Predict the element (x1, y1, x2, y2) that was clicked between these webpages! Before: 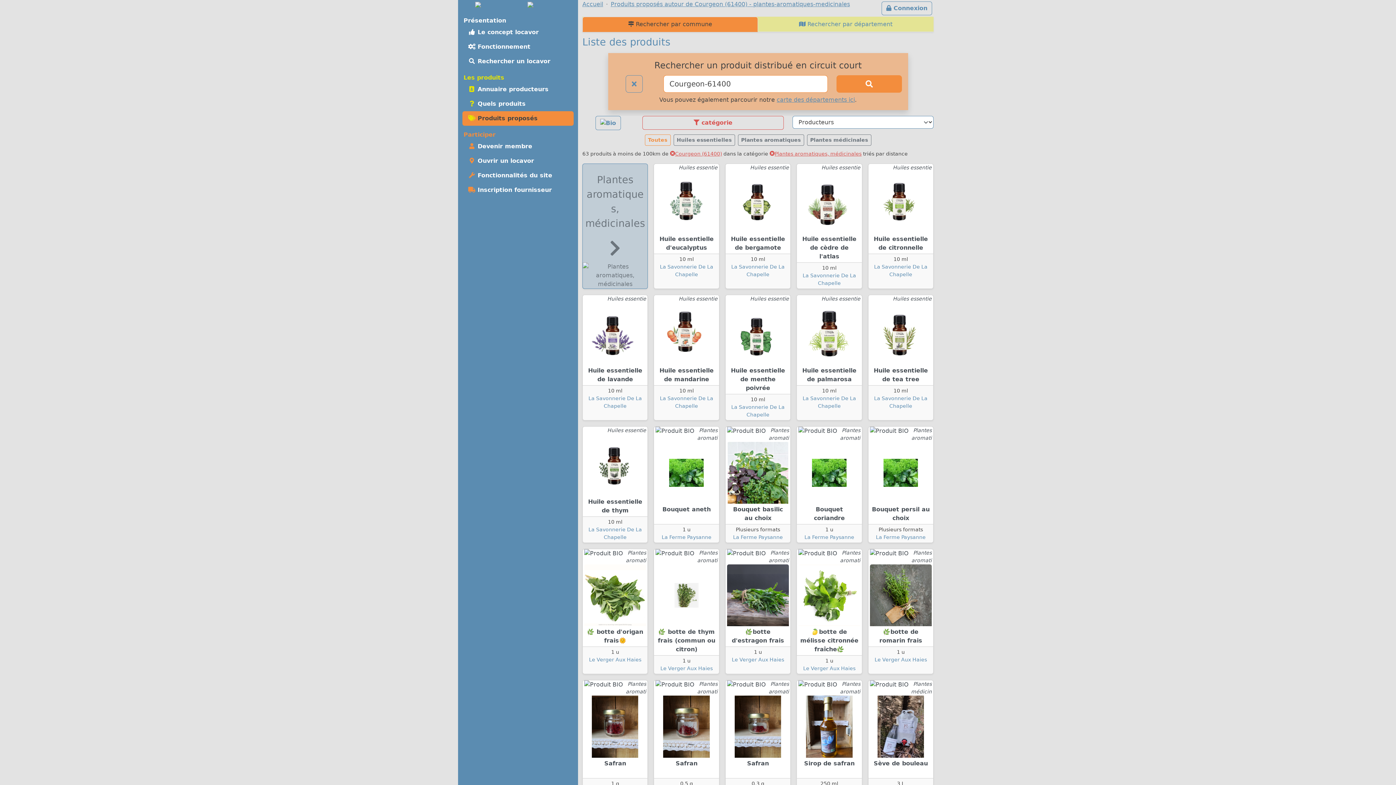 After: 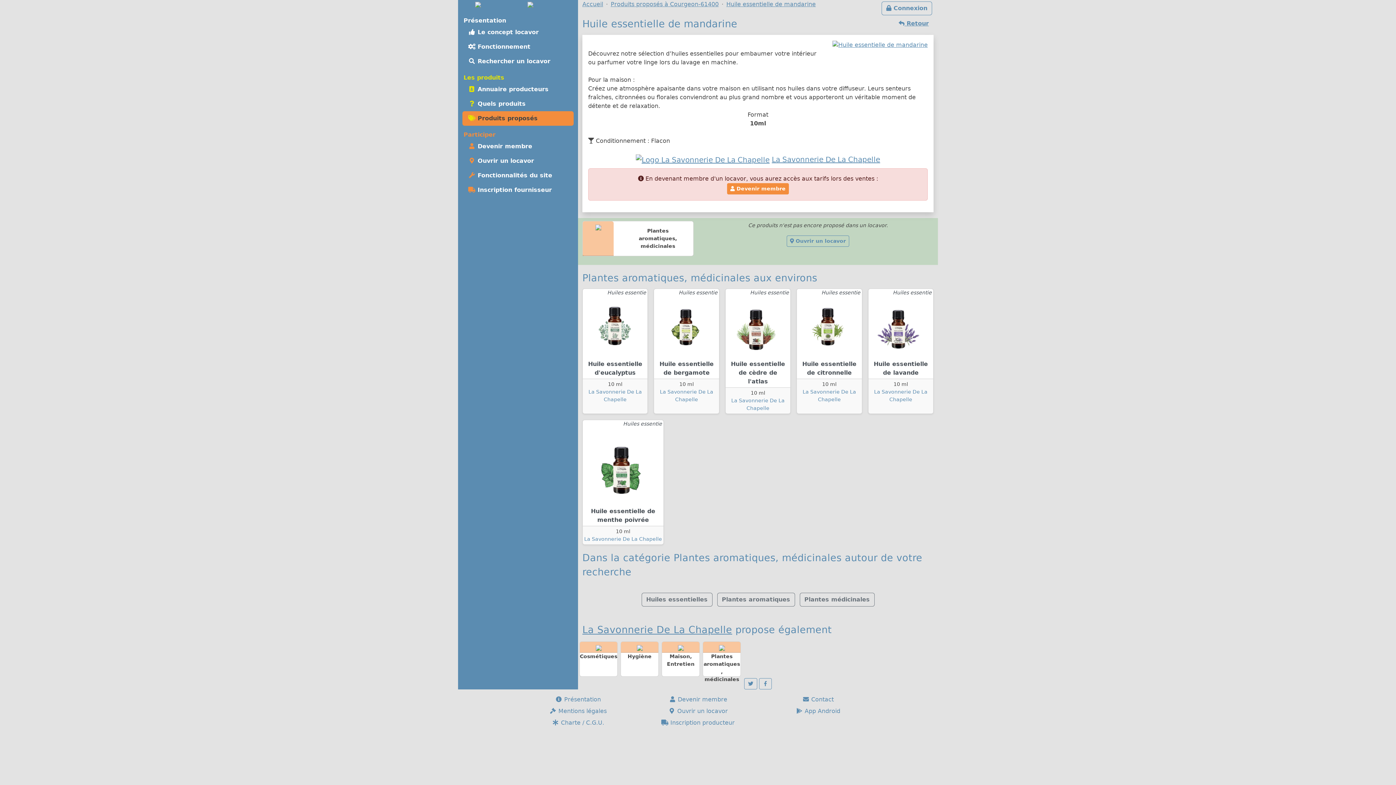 Action: label: Huiles essentie
Huile essentielle de mandarine bbox: (654, 295, 719, 385)